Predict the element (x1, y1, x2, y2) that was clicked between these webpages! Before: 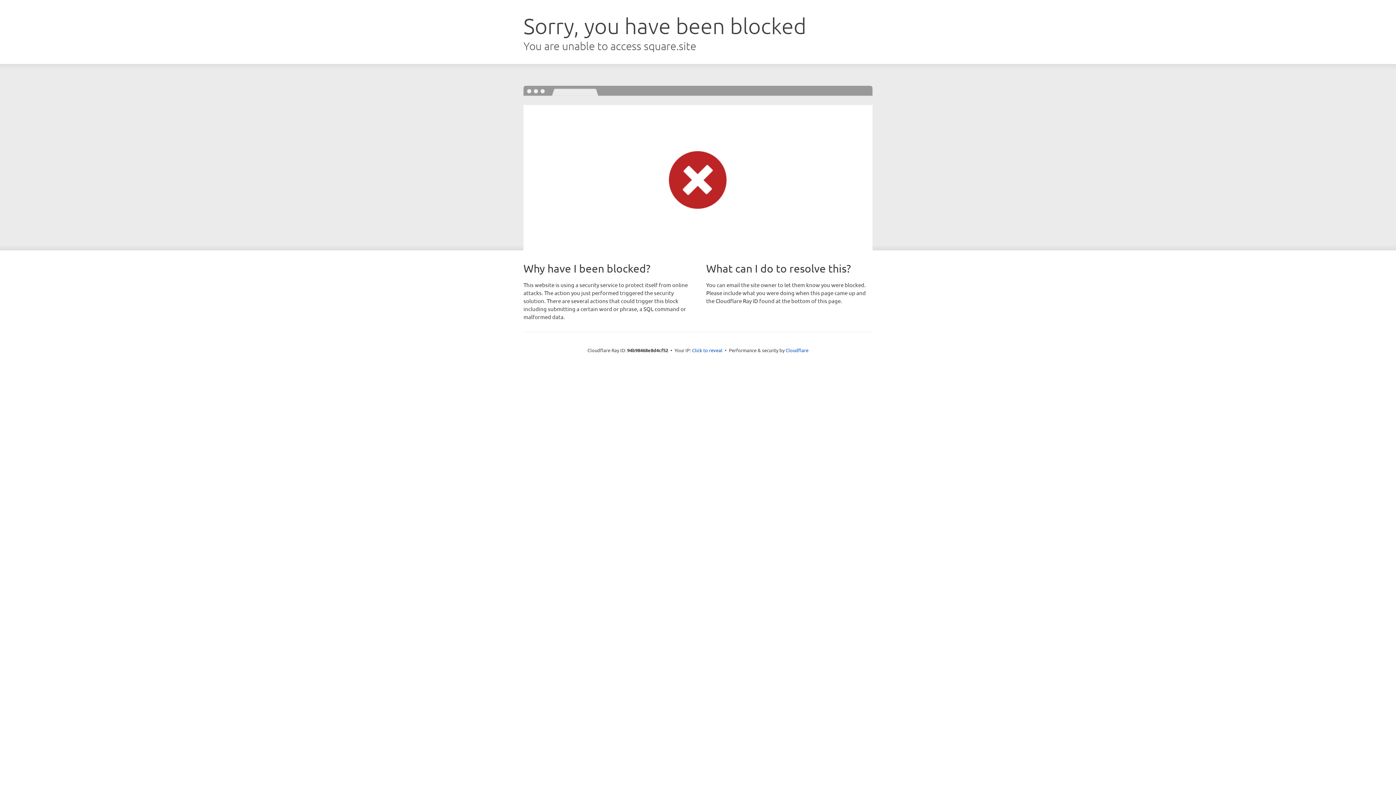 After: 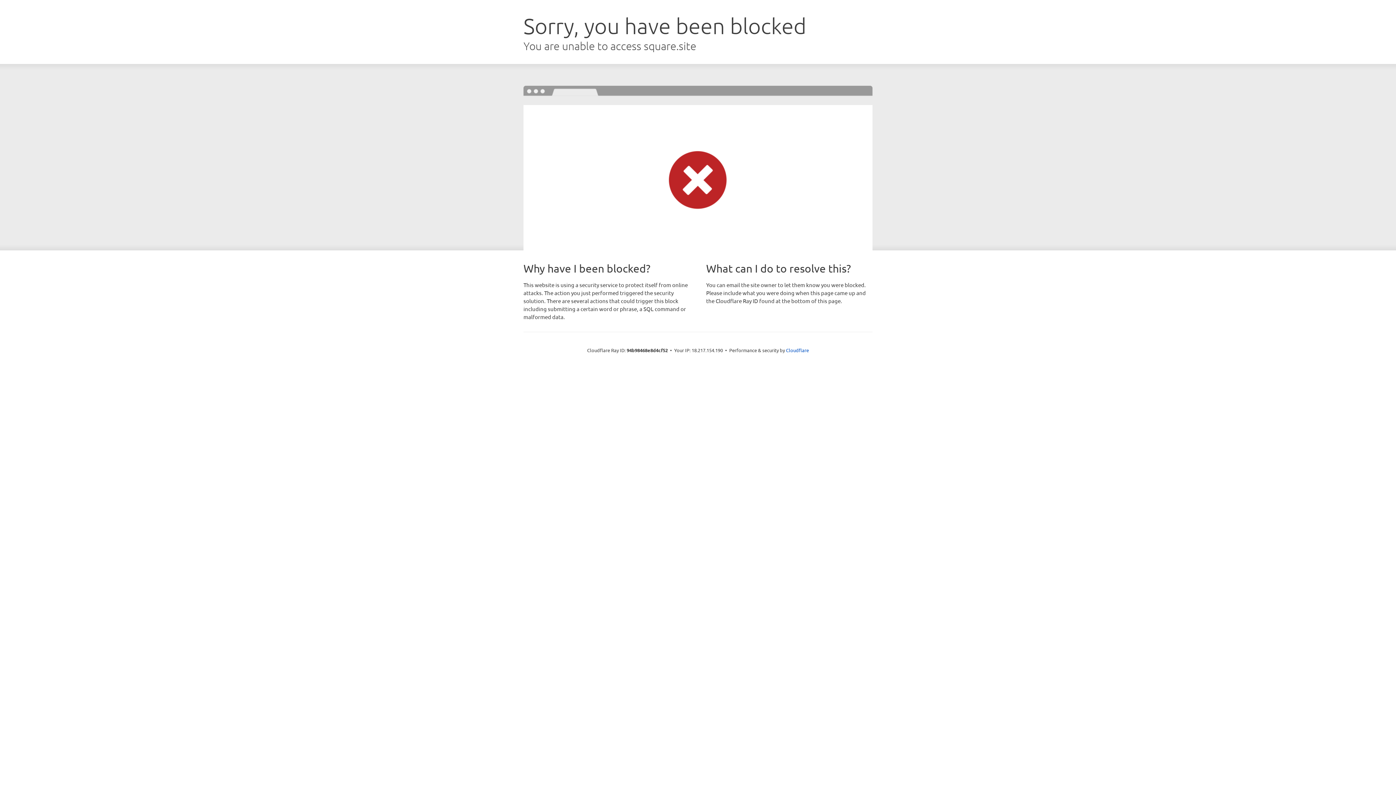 Action: label: Click to reveal bbox: (692, 346, 722, 353)